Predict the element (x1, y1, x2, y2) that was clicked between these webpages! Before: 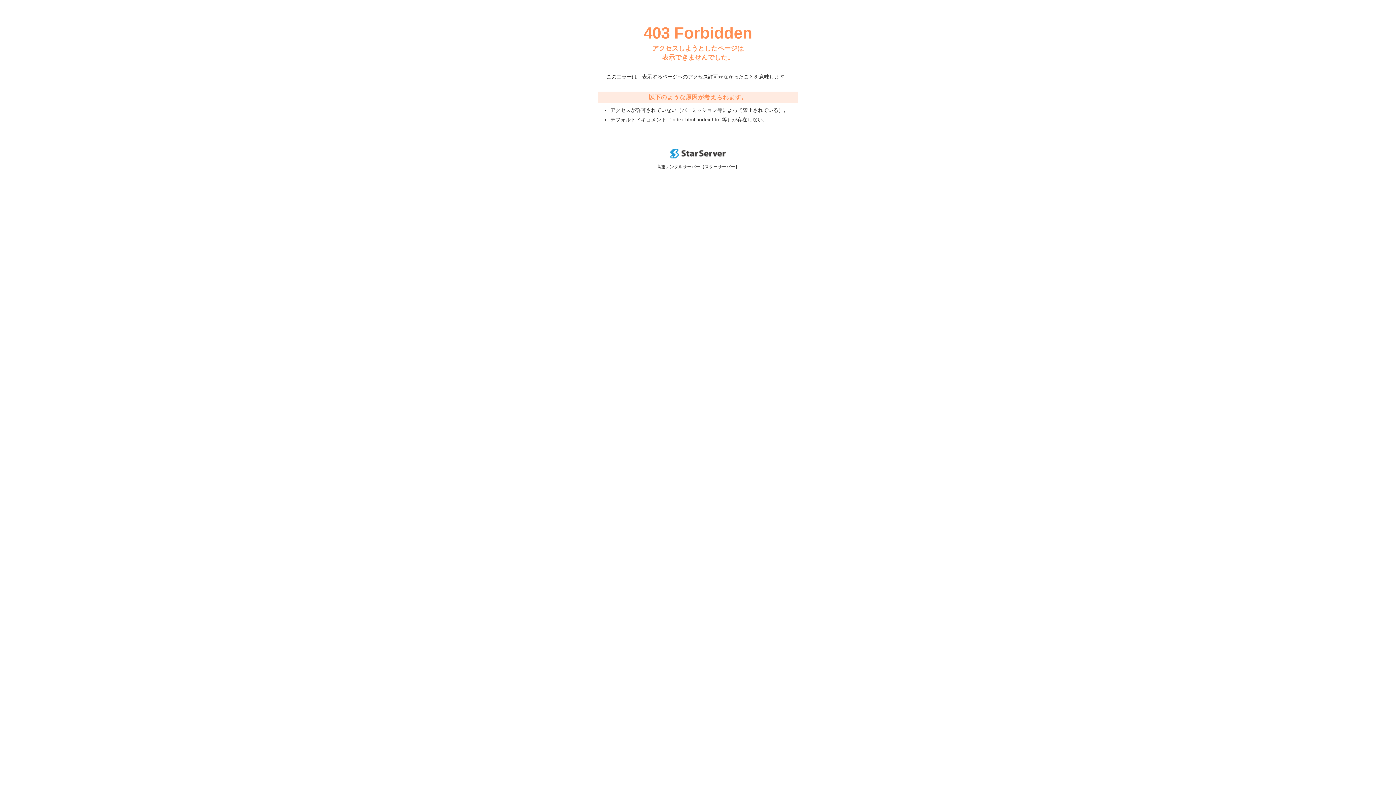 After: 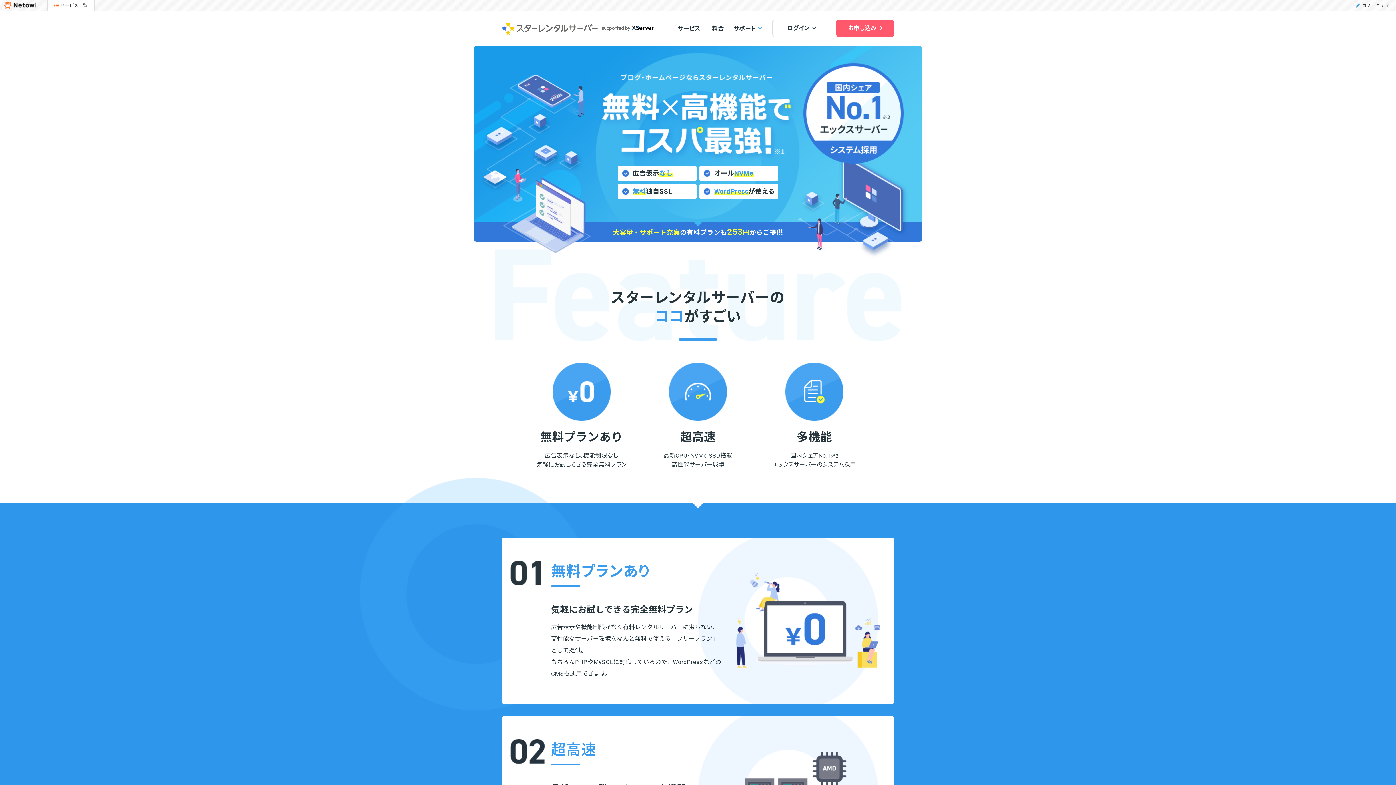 Action: bbox: (670, 153, 725, 159)